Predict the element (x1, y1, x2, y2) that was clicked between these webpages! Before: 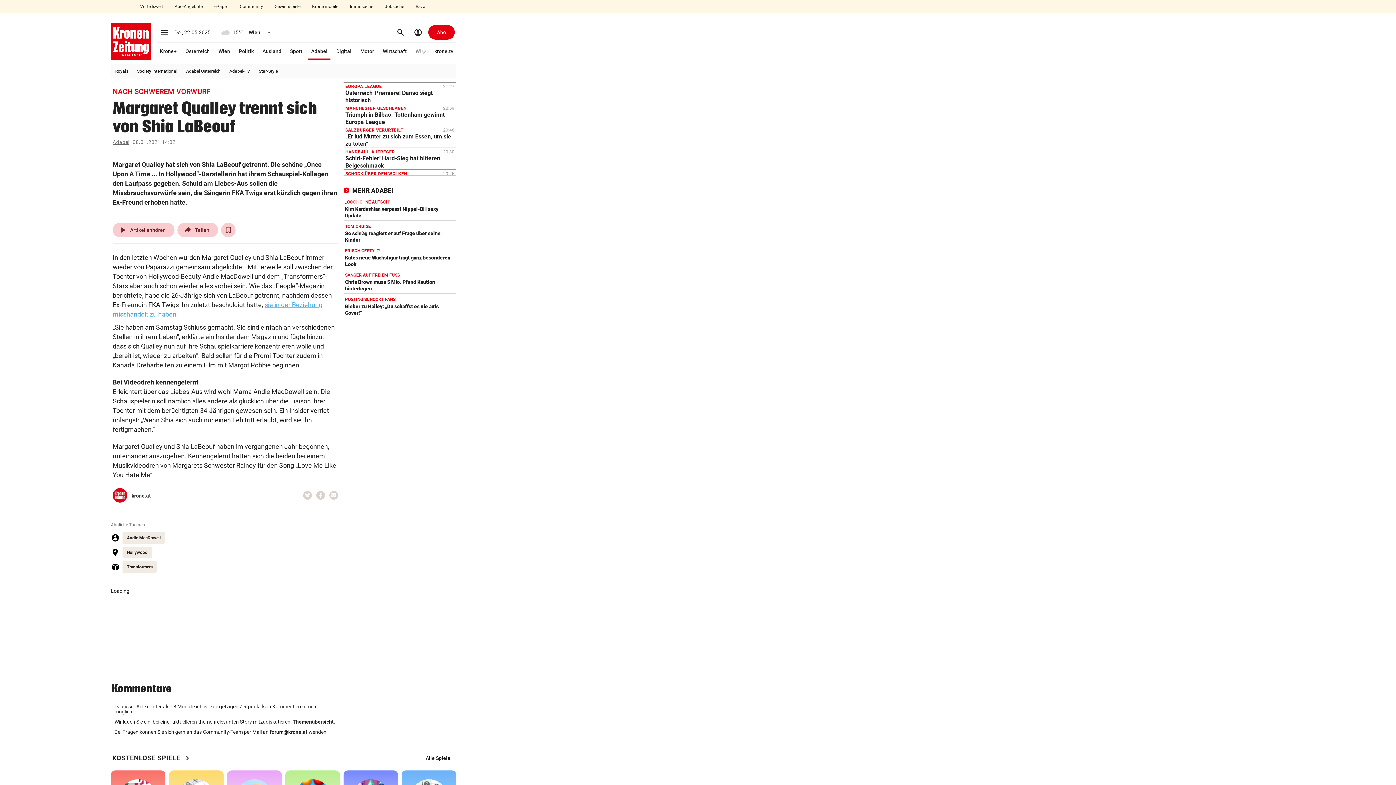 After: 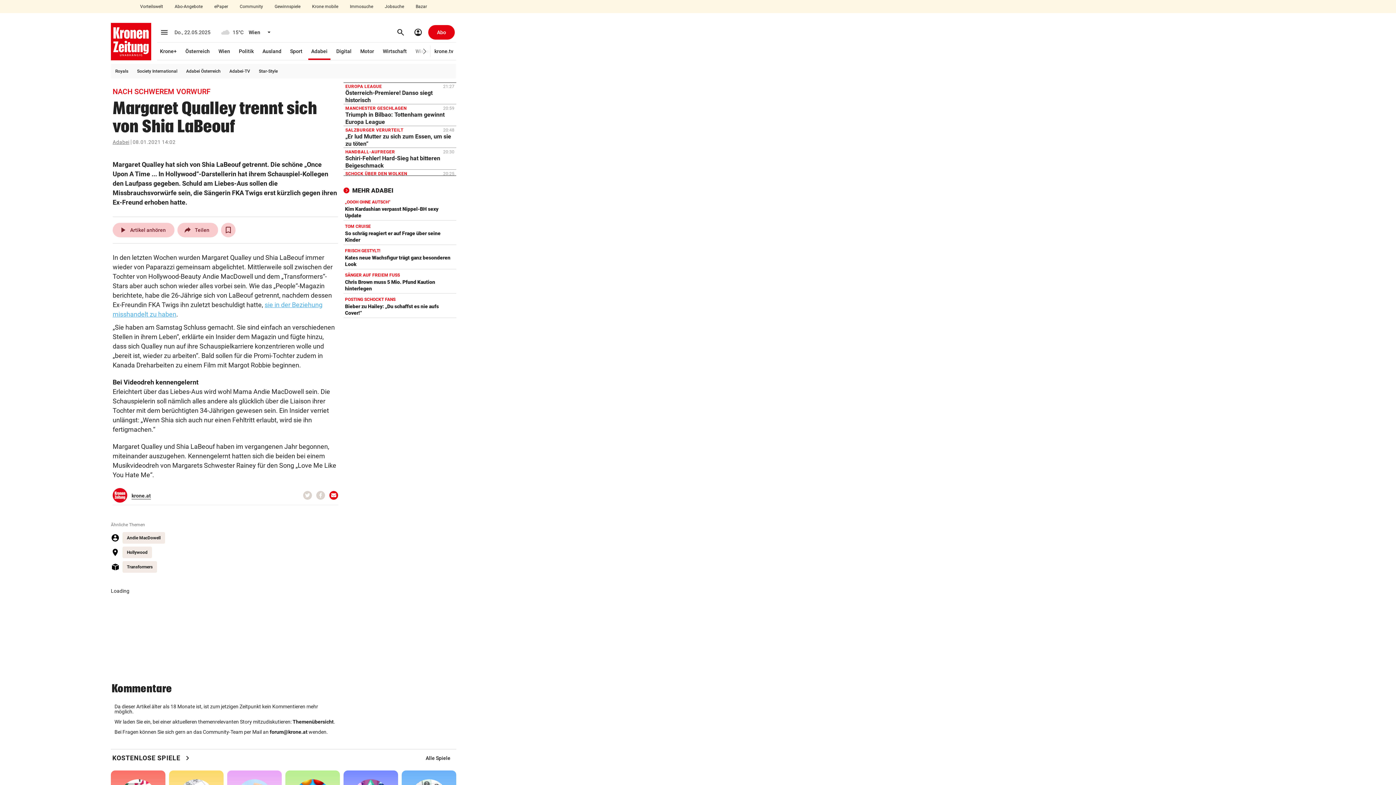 Action: bbox: (329, 491, 338, 500) label: Email schreiben